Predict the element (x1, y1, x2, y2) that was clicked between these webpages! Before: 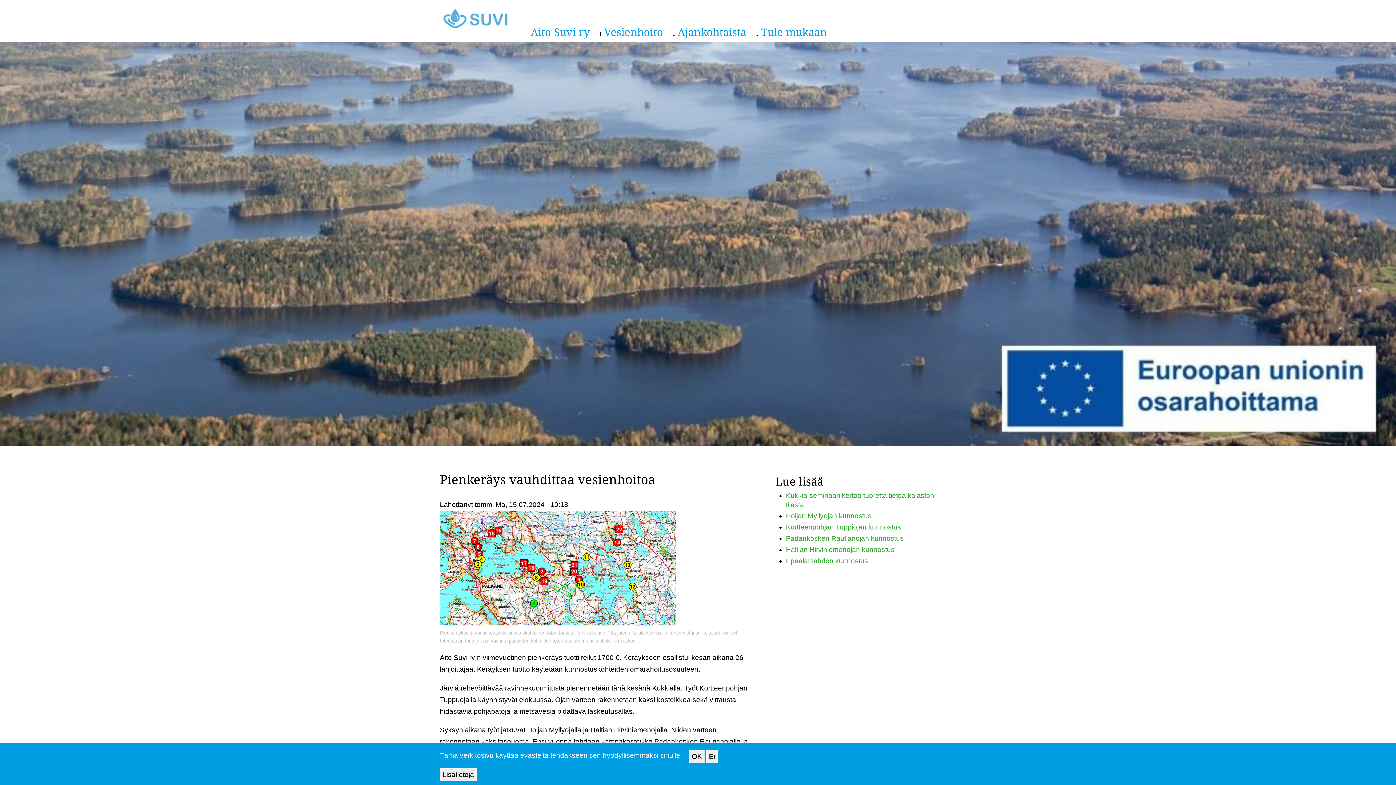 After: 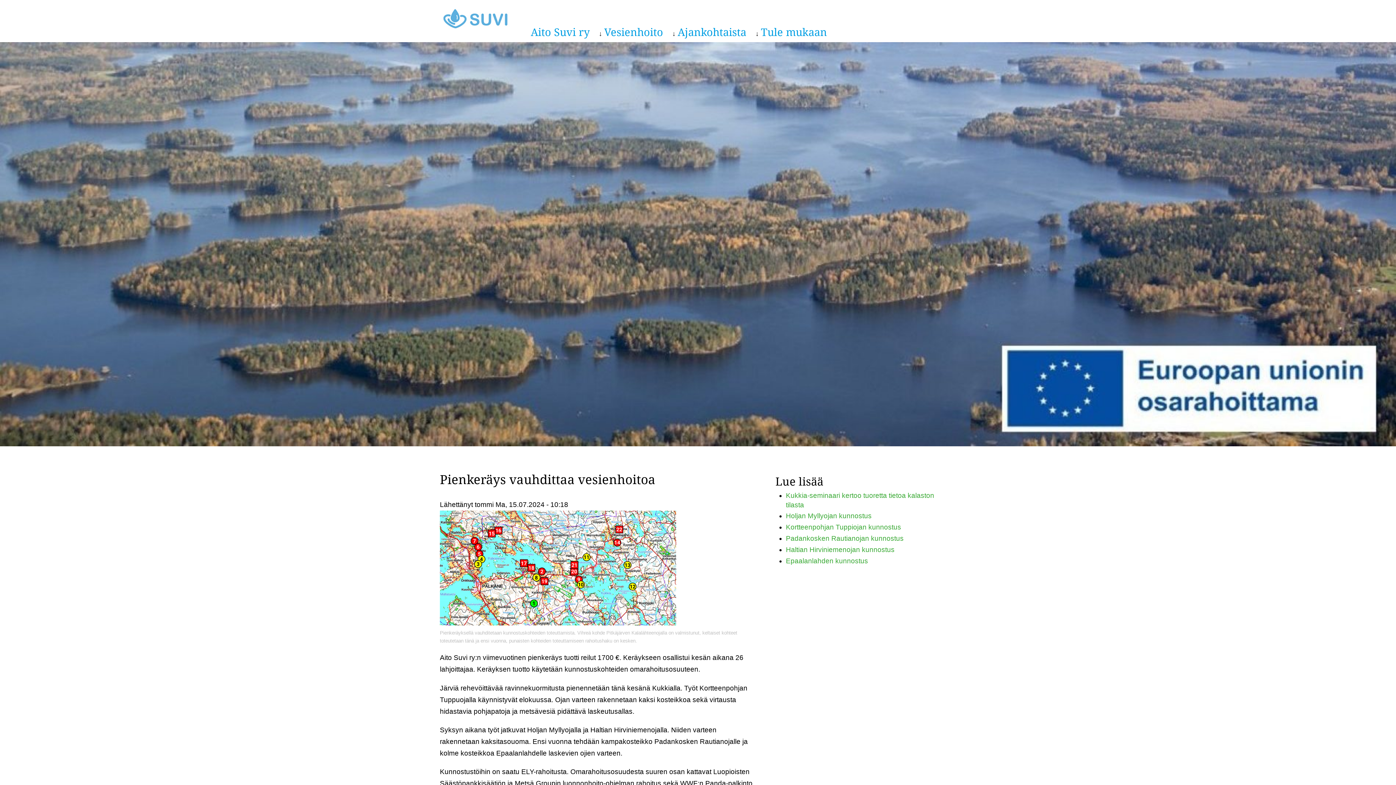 Action: bbox: (689, 750, 704, 763) label: OK